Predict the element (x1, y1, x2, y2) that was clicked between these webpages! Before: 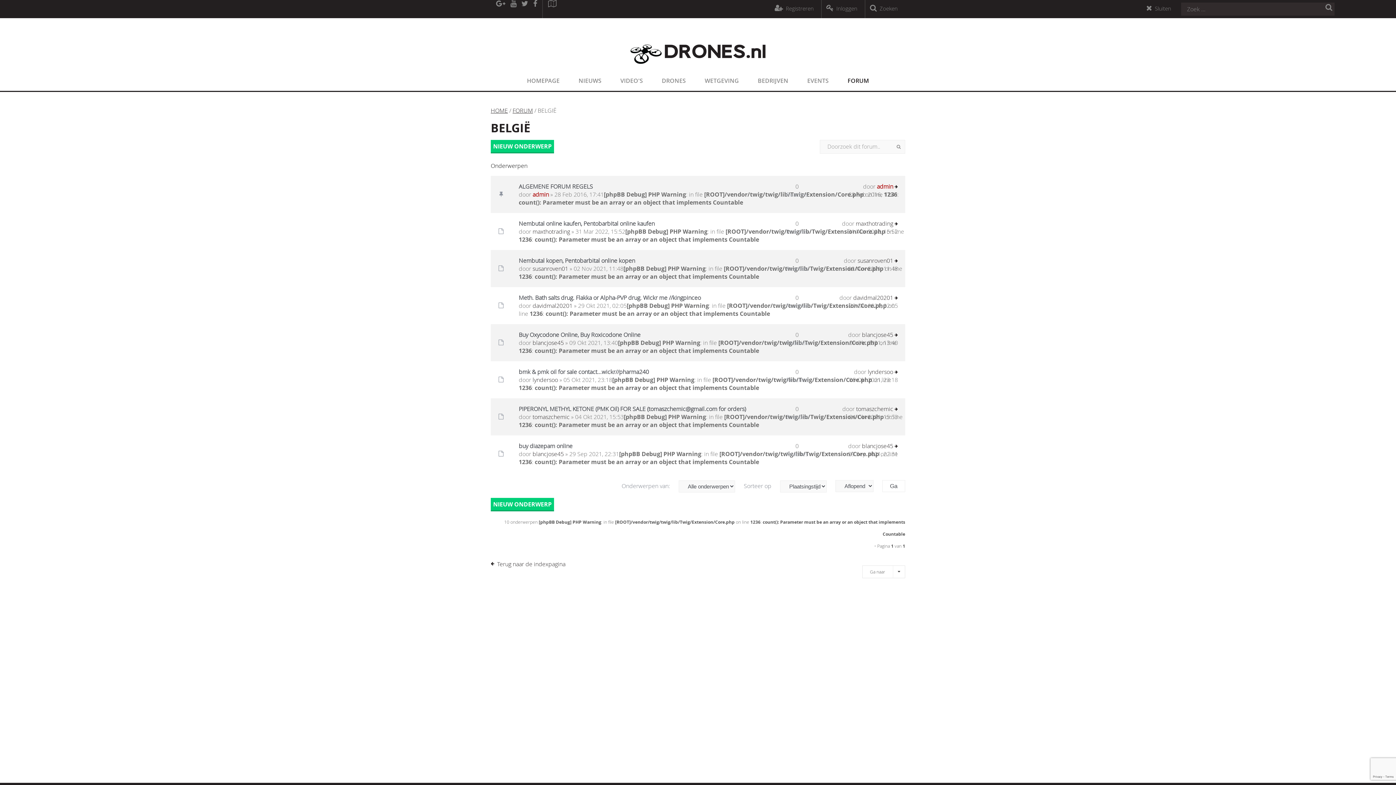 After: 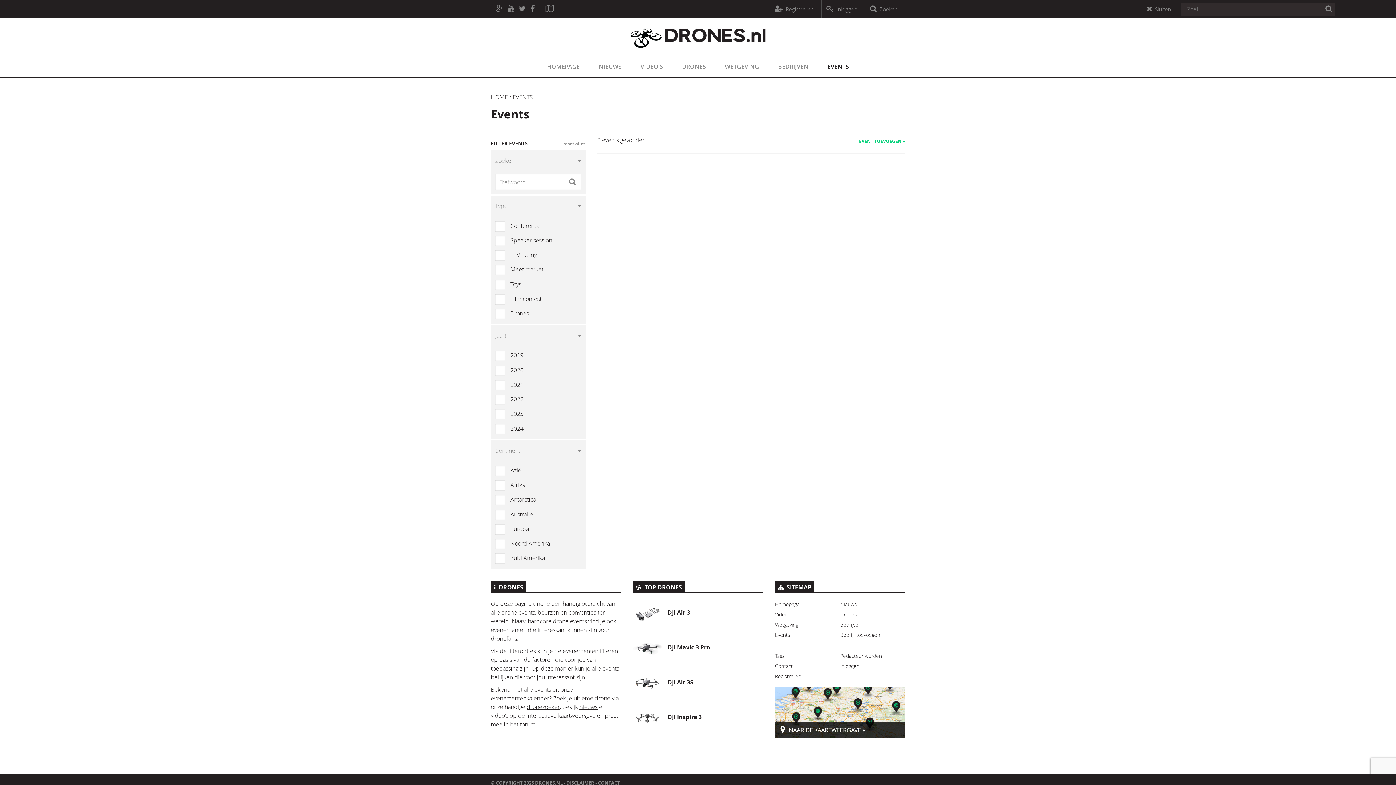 Action: bbox: (798, 70, 838, 90) label: EVENTS